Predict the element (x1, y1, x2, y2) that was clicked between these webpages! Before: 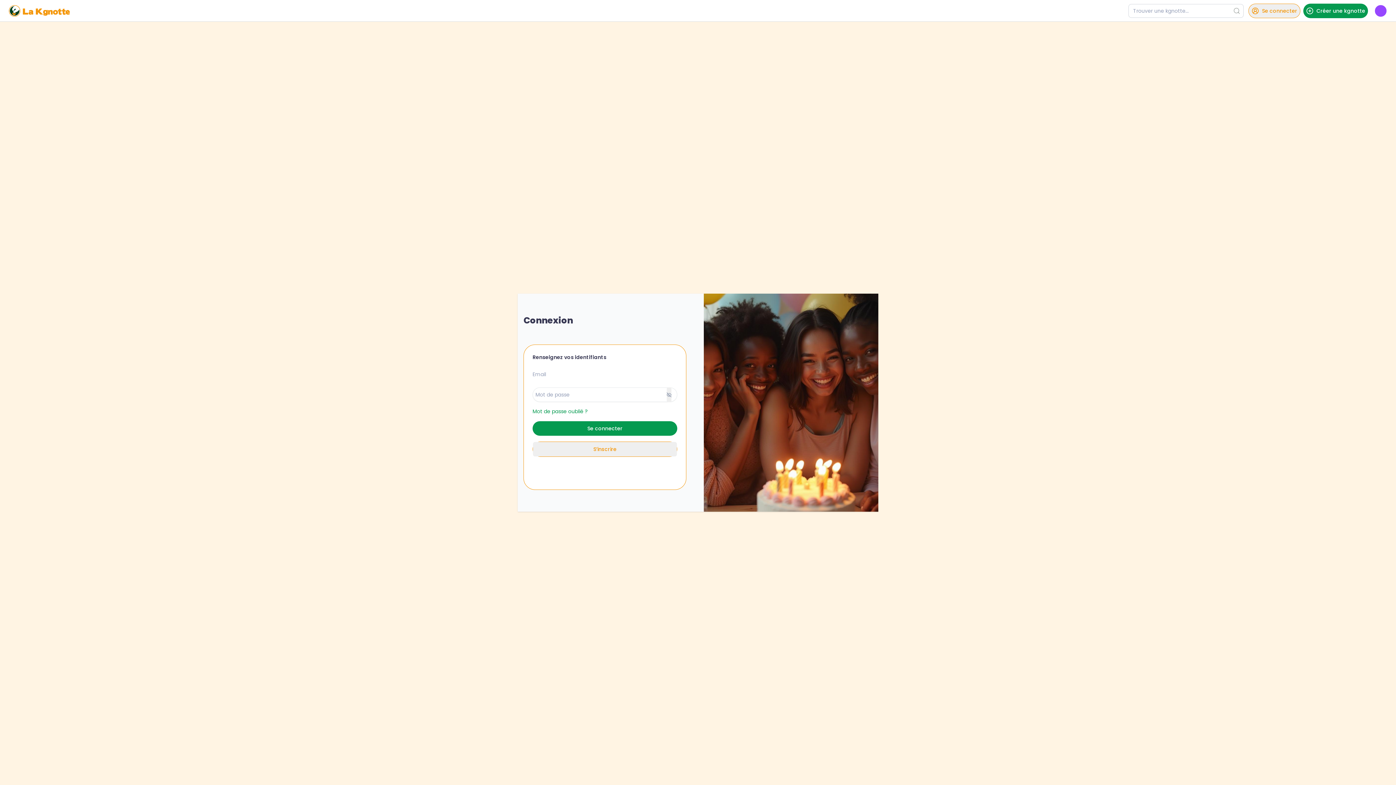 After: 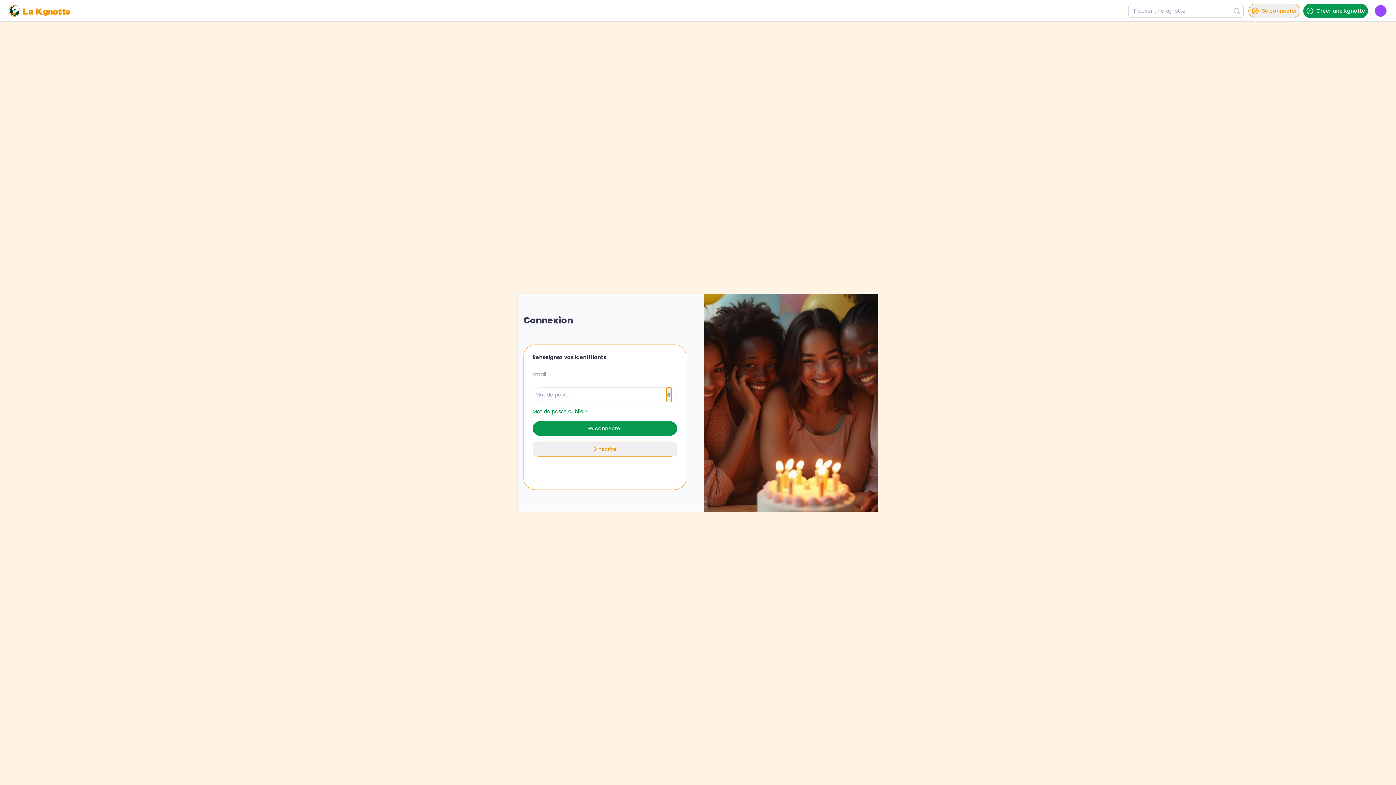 Action: bbox: (666, 387, 671, 402)